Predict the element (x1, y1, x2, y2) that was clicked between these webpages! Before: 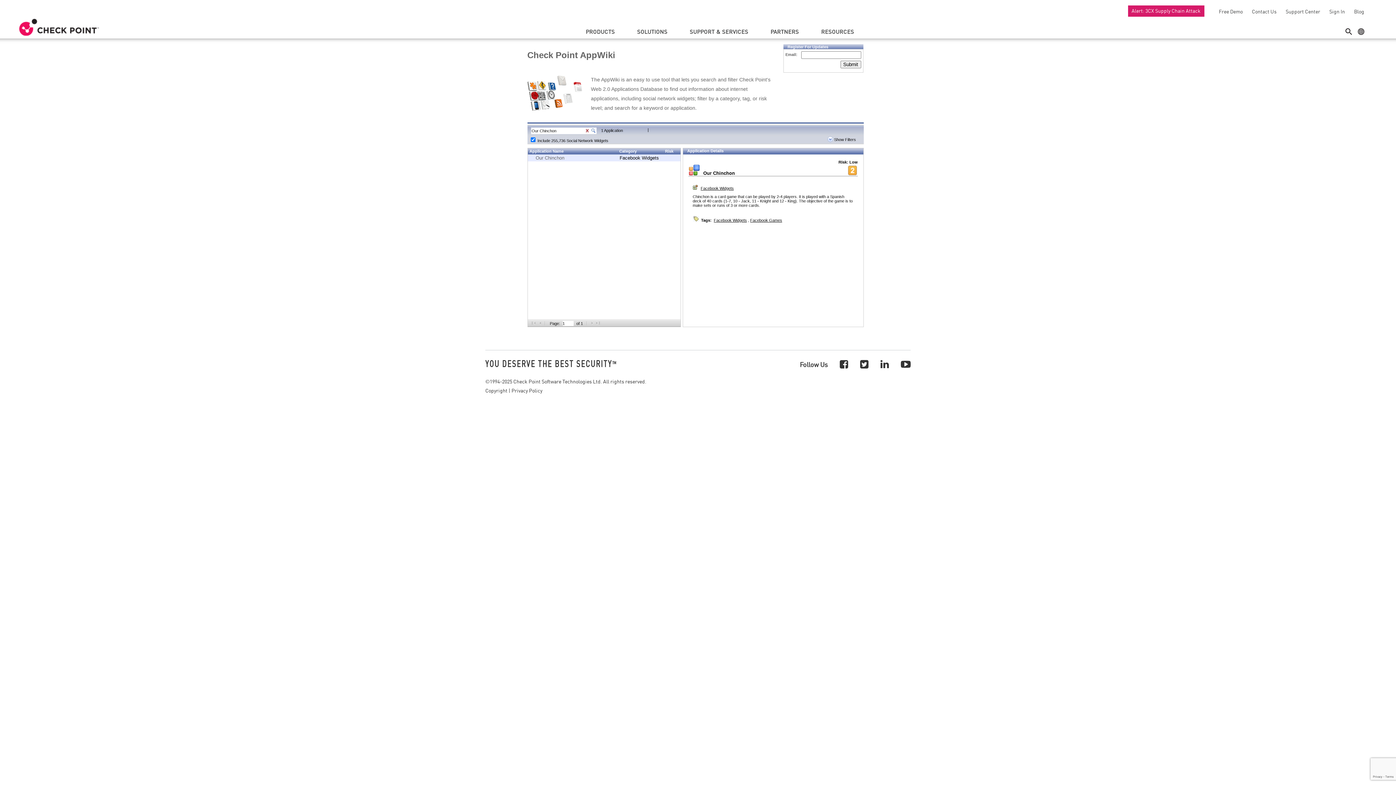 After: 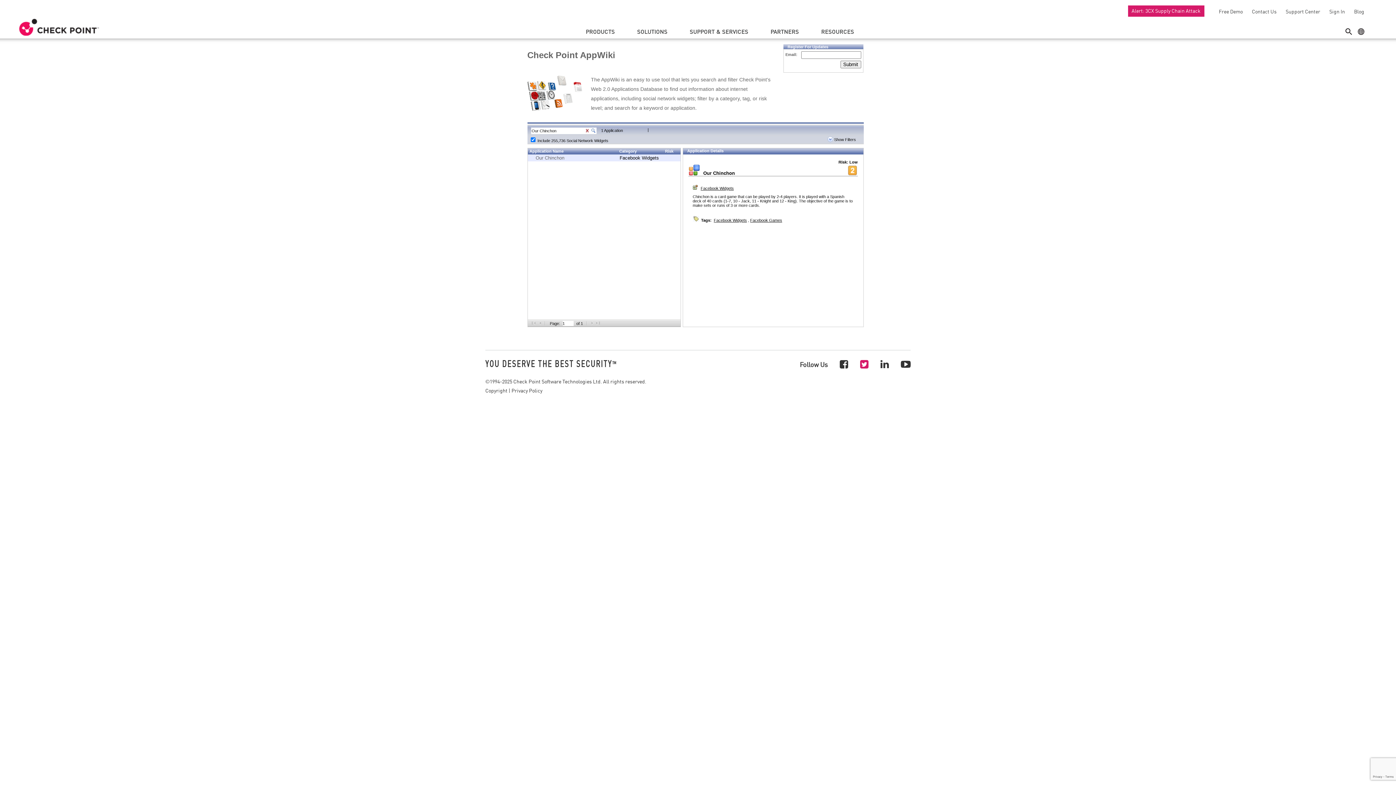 Action: bbox: (860, 357, 868, 370)